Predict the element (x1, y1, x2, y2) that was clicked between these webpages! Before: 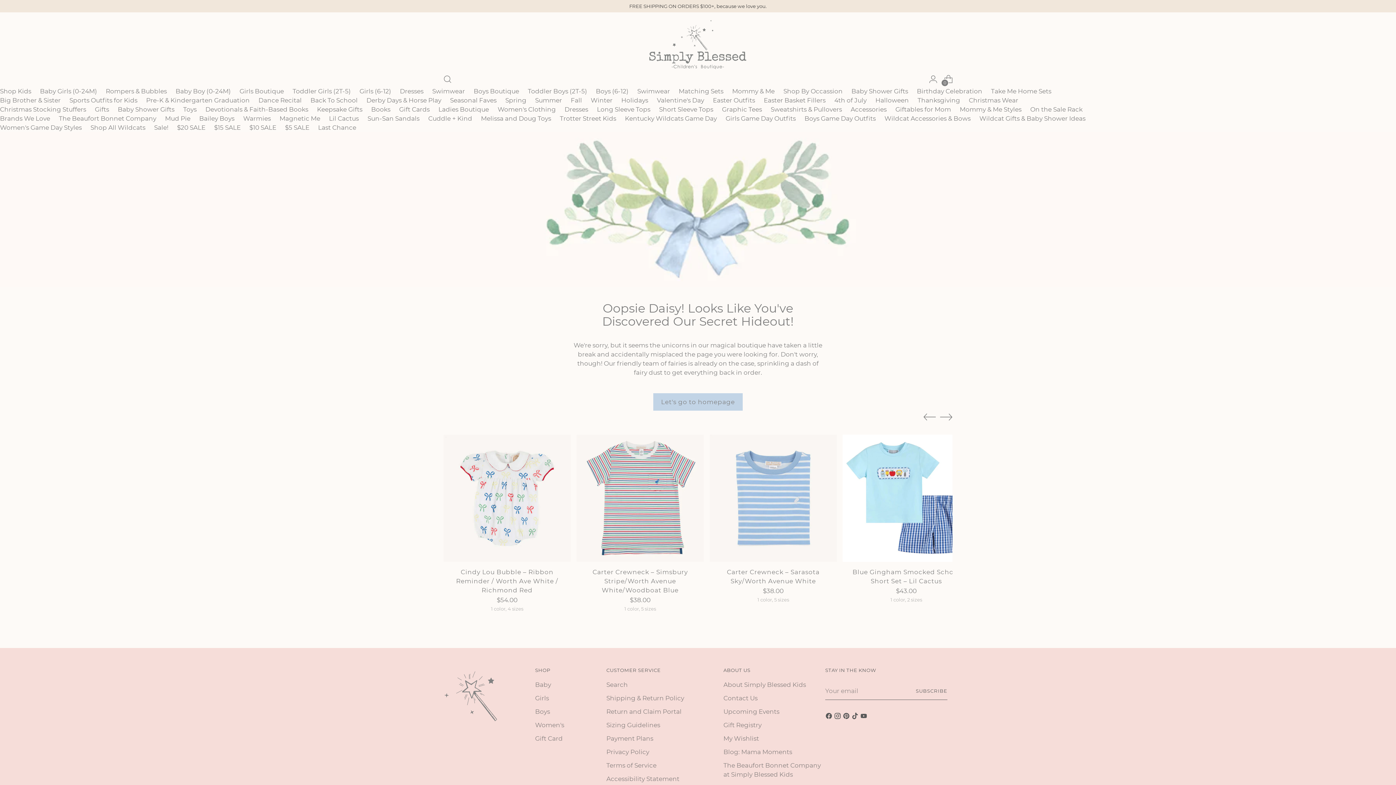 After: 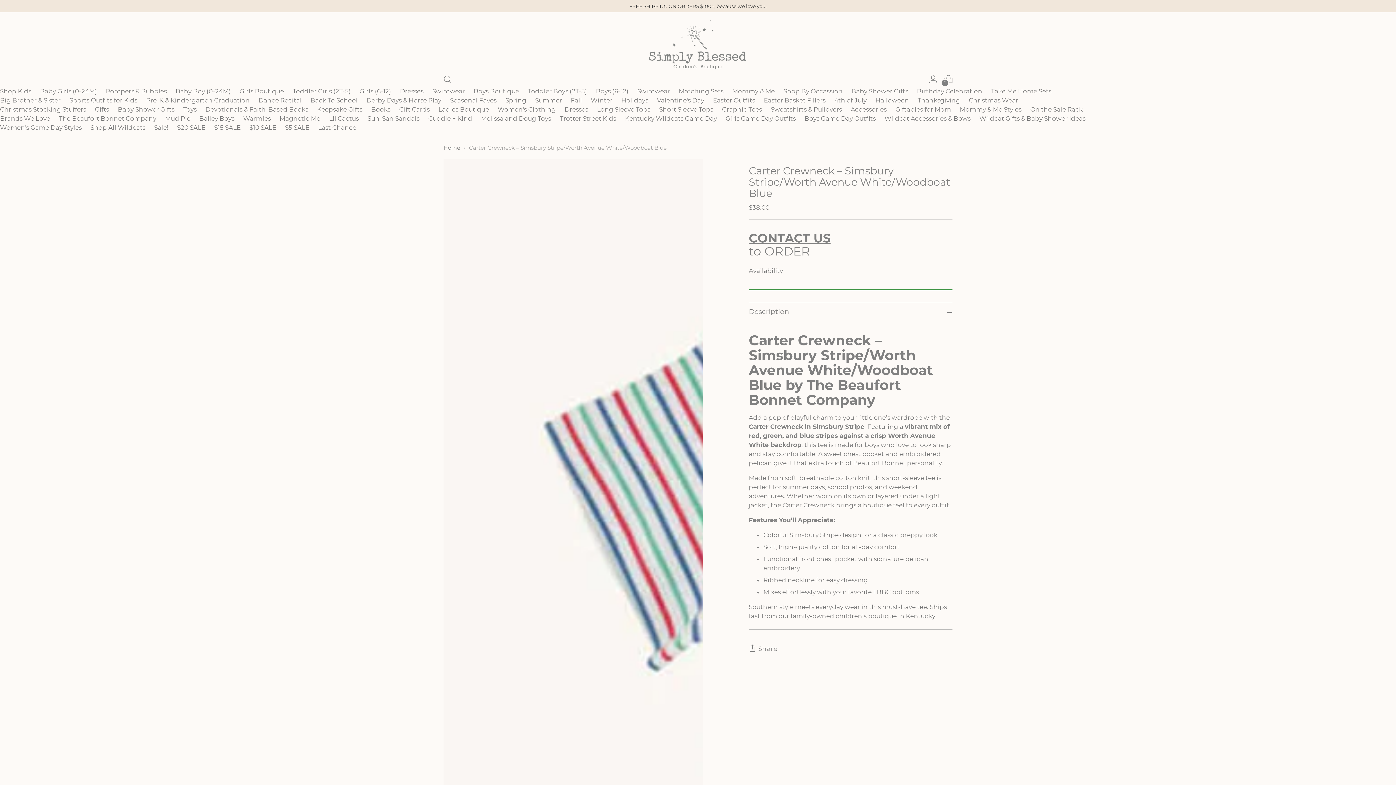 Action: label: Carter Crewneck – Simsbury Stripe/Worth Avenue White/Woodboat Blue bbox: (592, 568, 688, 594)